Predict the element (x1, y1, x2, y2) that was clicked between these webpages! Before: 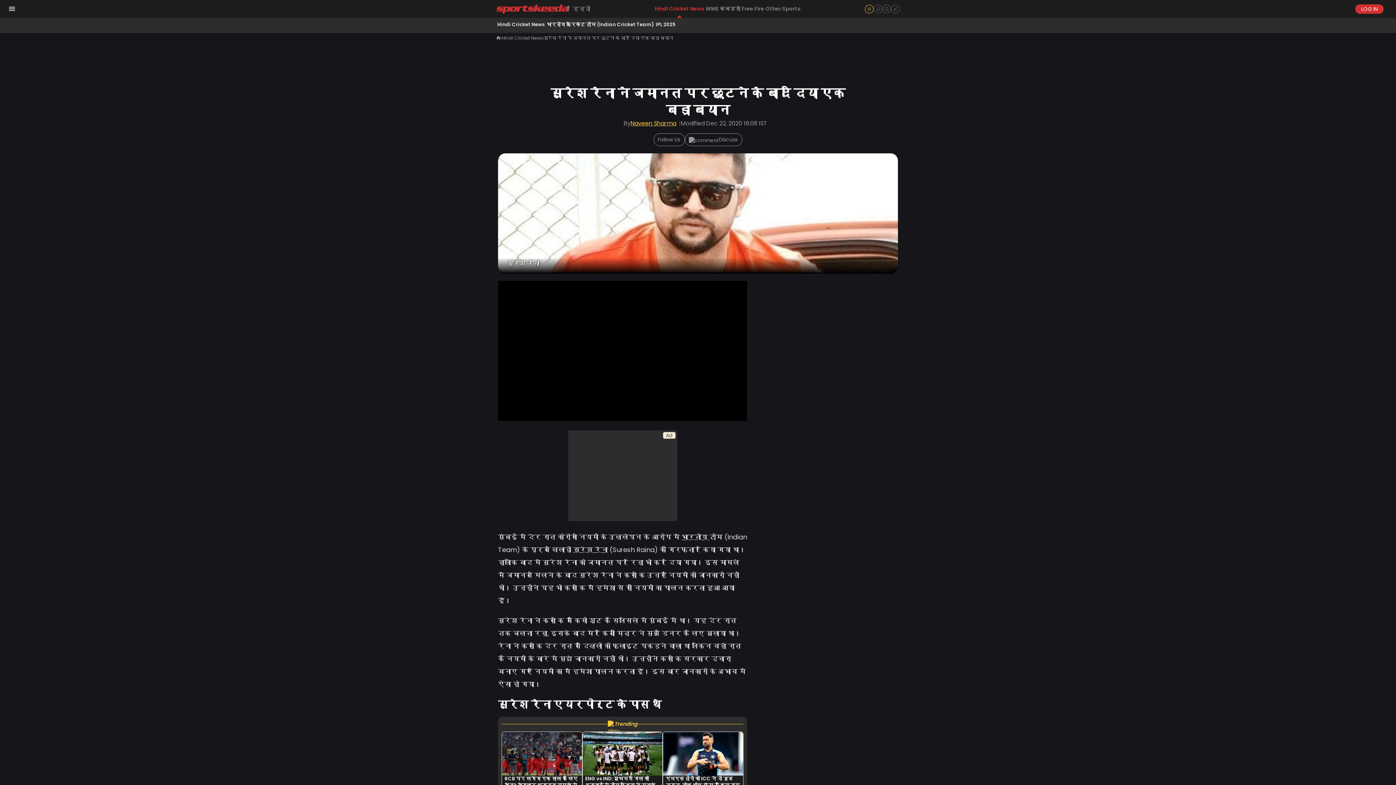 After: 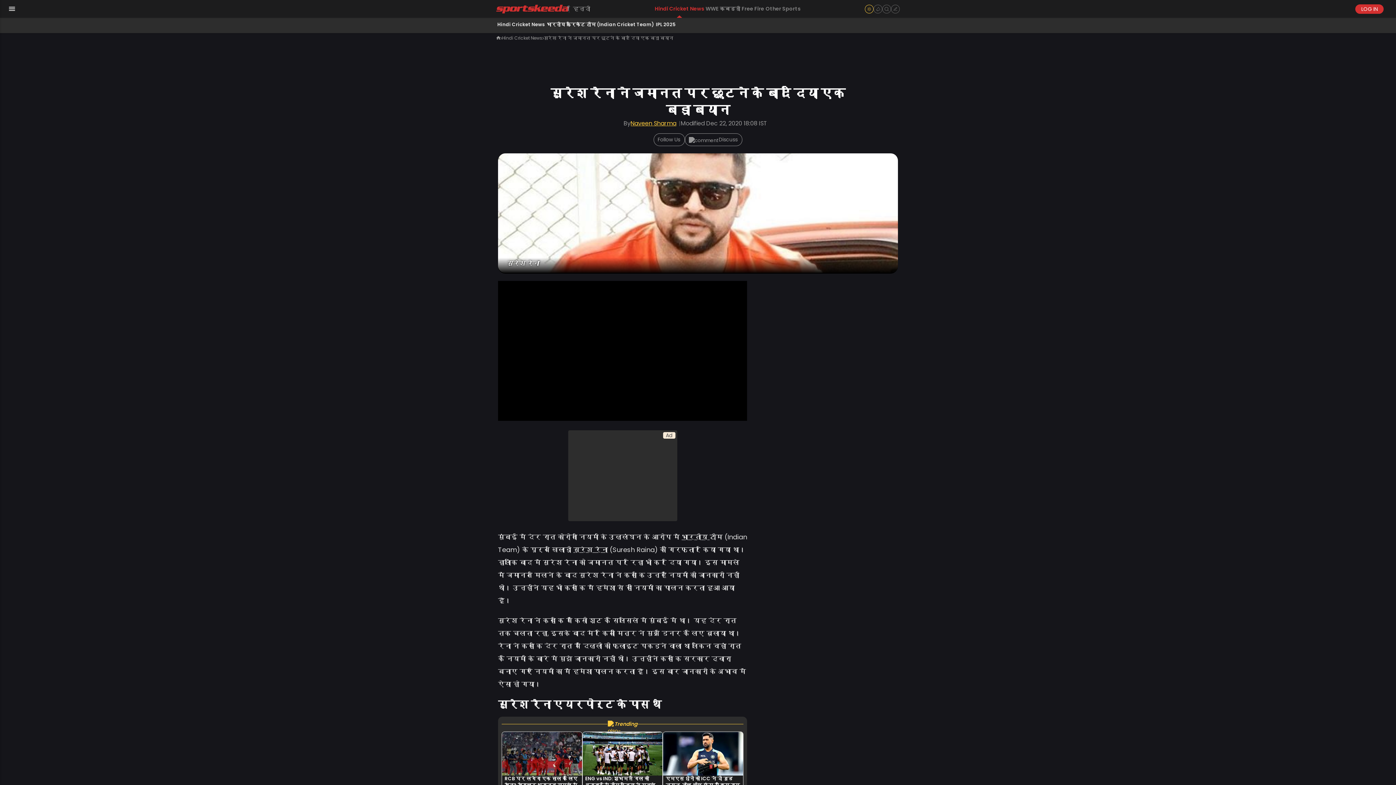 Action: label: भारतीय  bbox: (681, 533, 709, 542)